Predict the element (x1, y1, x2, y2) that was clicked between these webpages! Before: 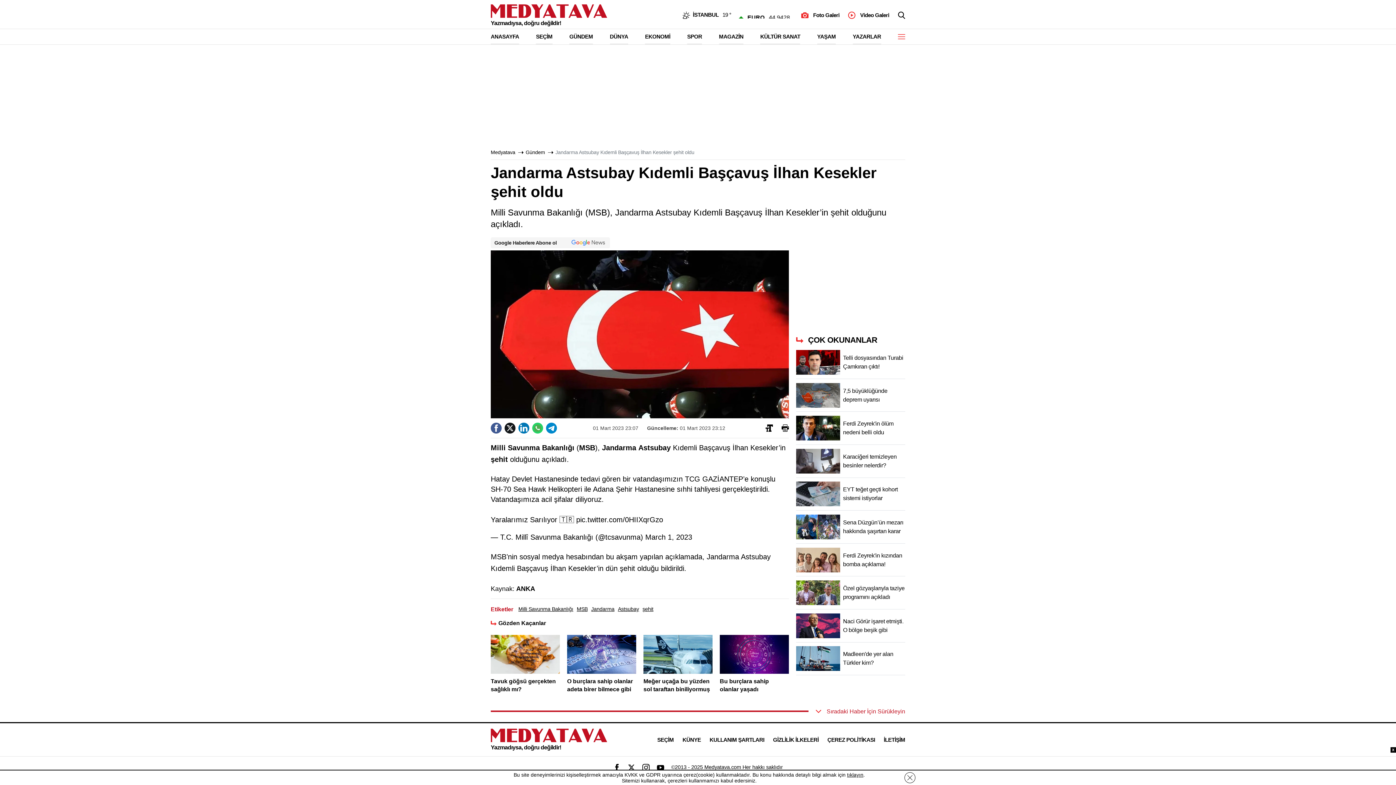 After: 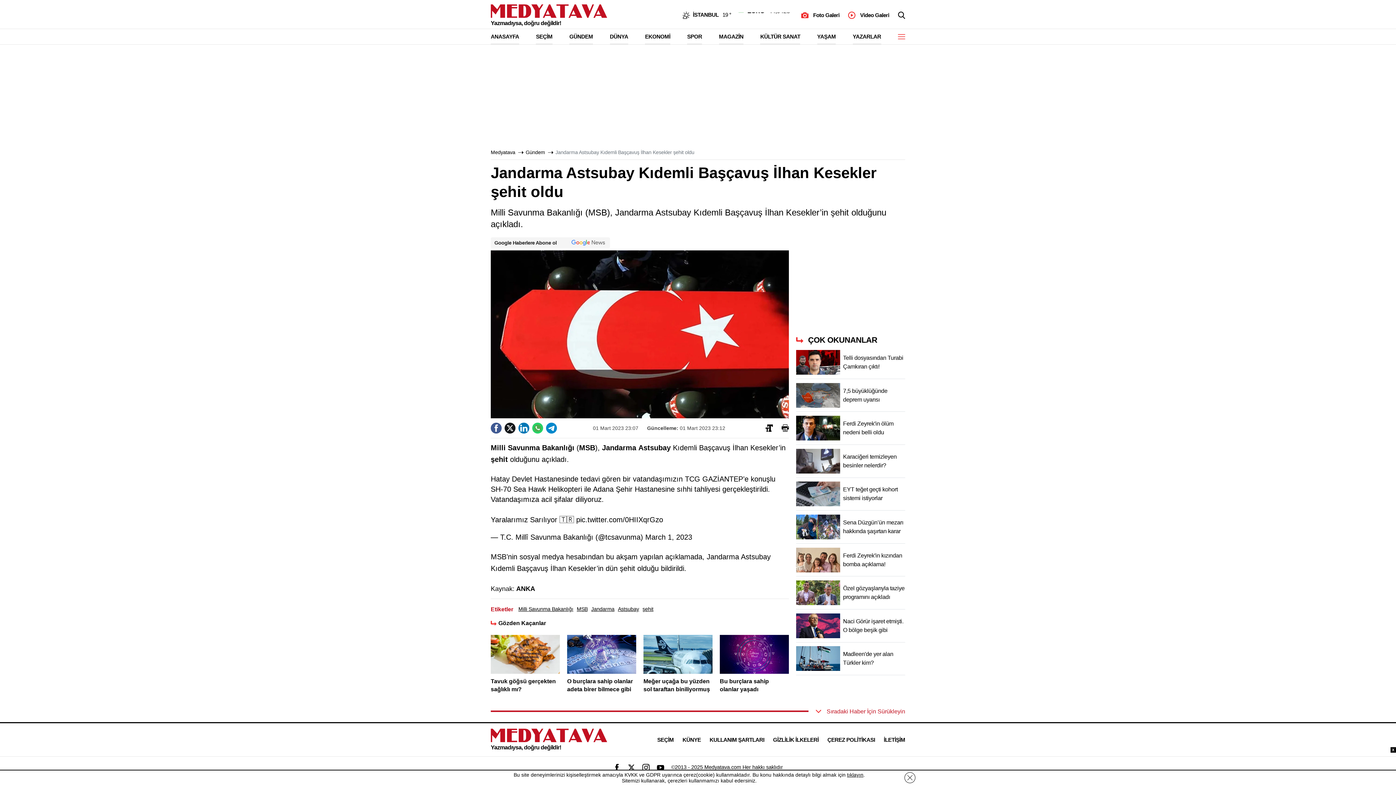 Action: label: MSB bbox: (579, 443, 595, 451)